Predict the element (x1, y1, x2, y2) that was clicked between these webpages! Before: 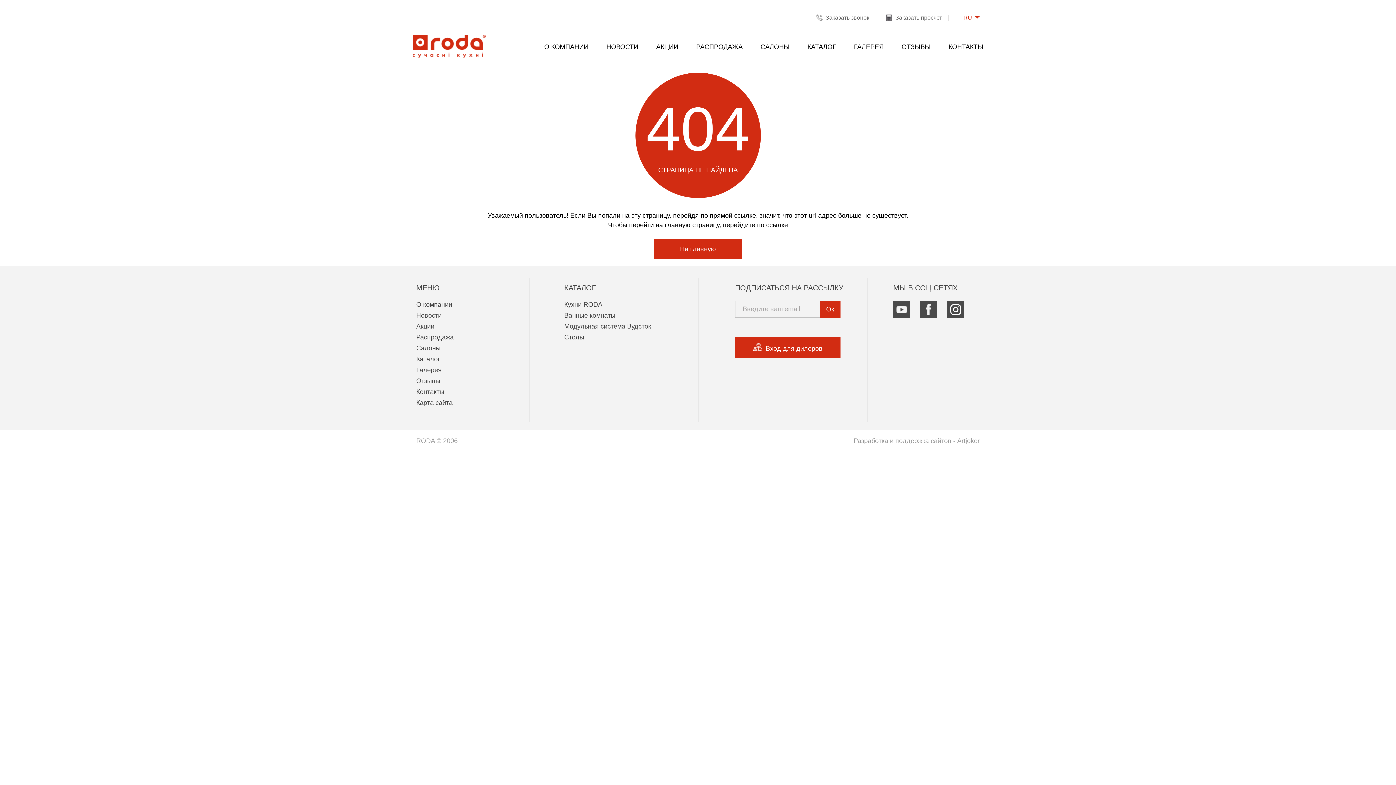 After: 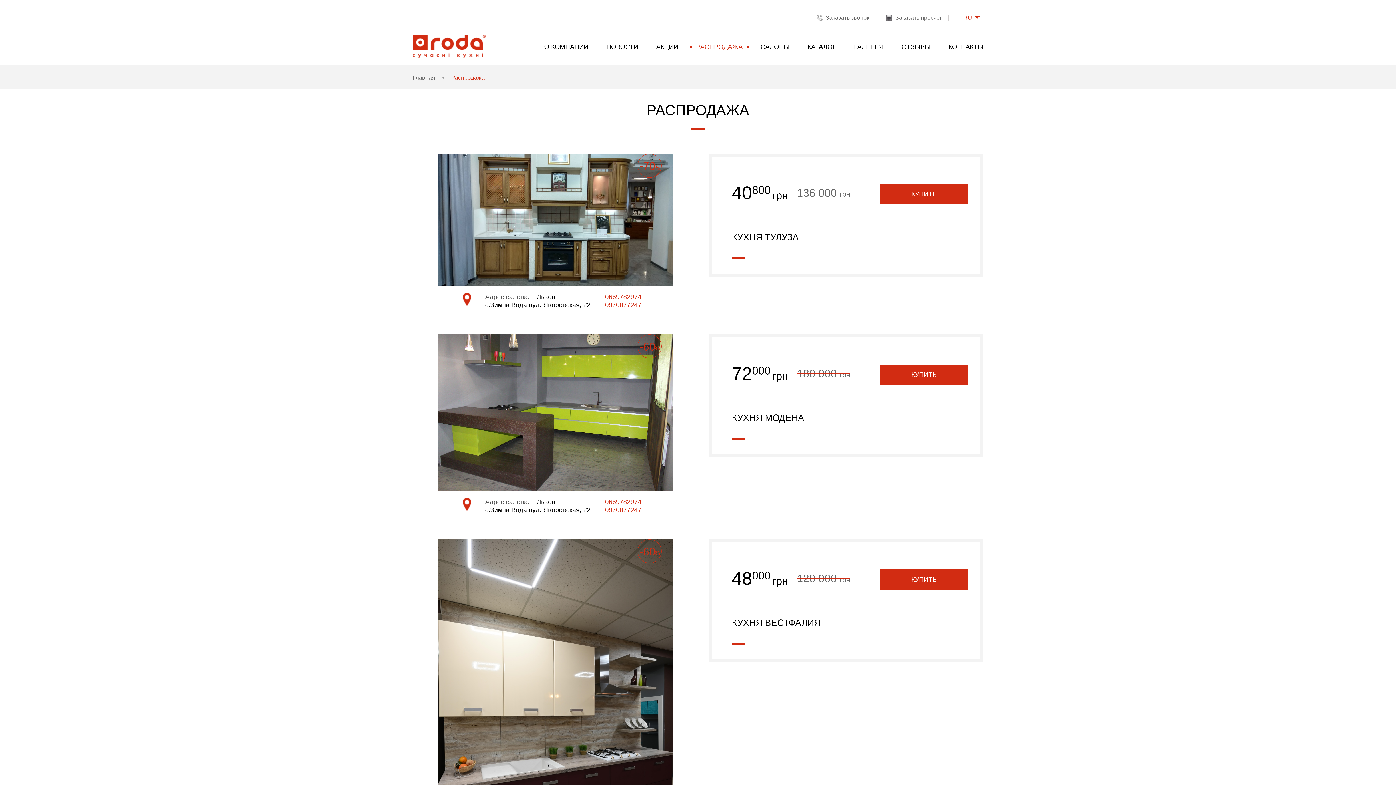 Action: label: Распродажа bbox: (416, 333, 453, 341)